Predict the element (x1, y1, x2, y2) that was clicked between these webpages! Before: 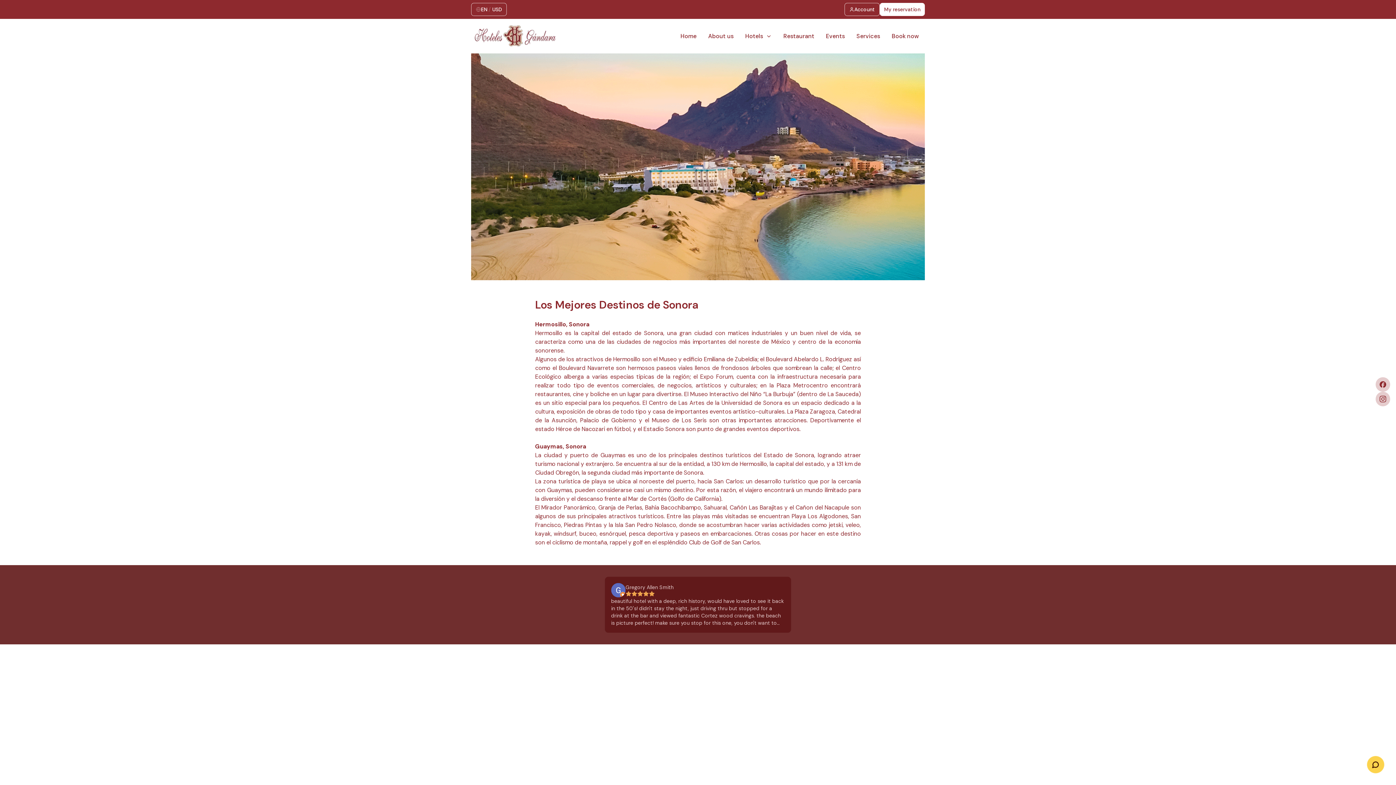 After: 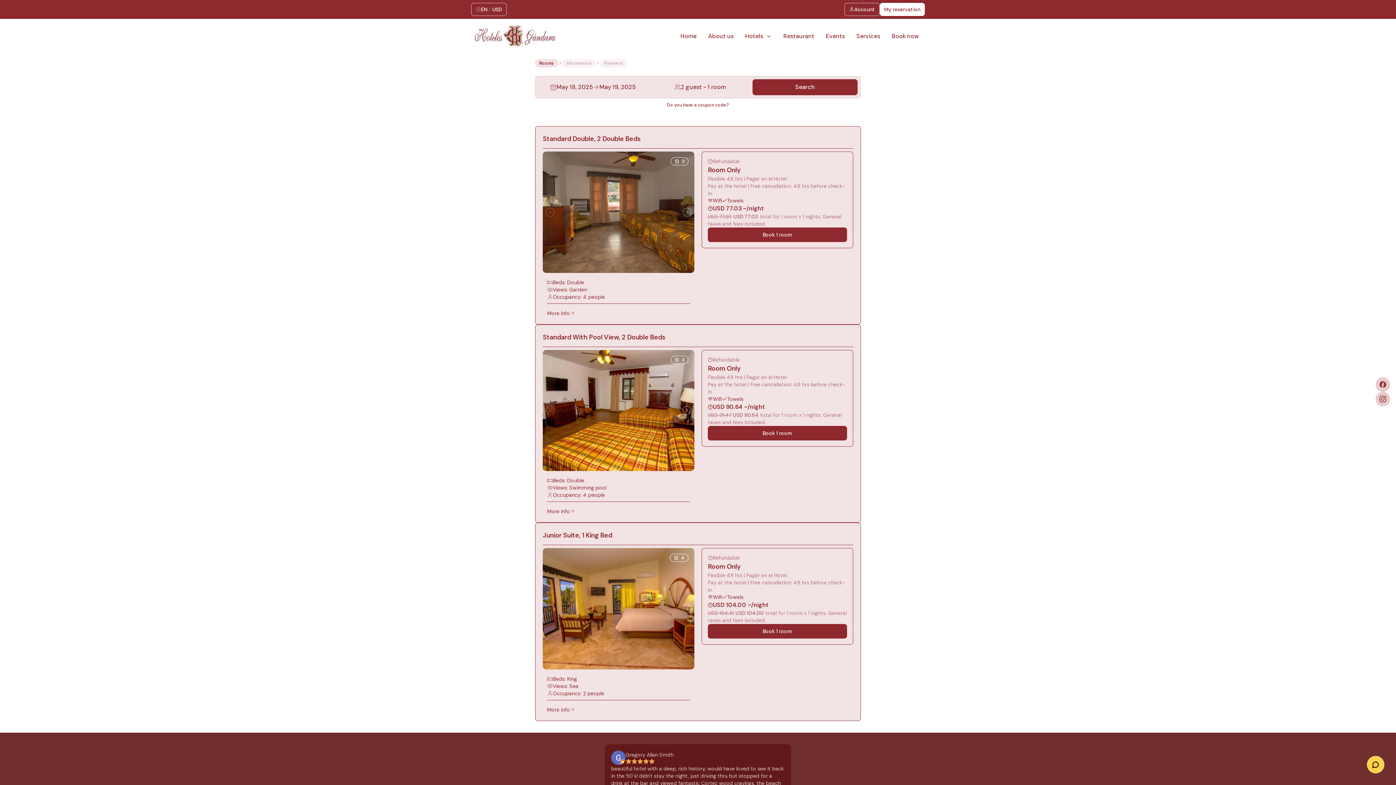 Action: label: Book now bbox: (892, 31, 919, 40)